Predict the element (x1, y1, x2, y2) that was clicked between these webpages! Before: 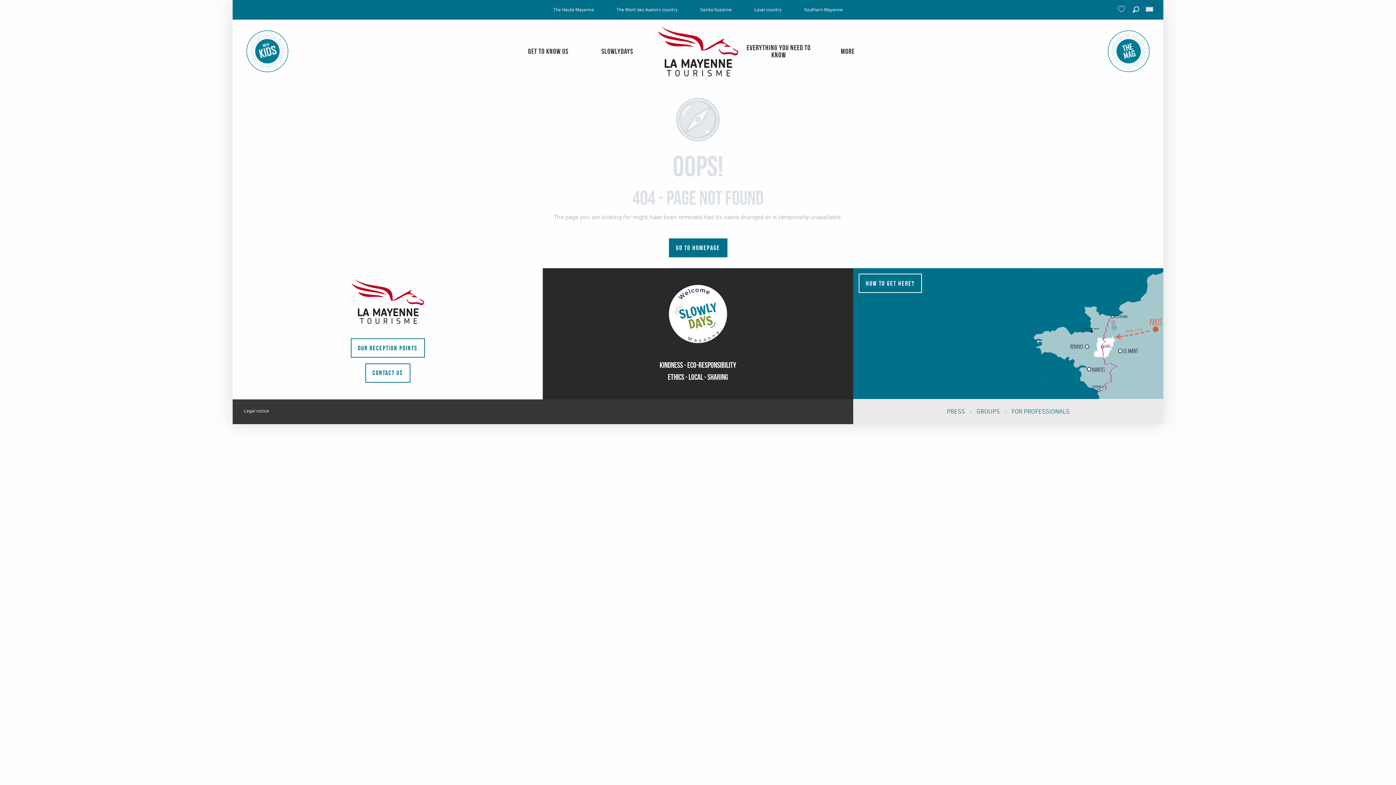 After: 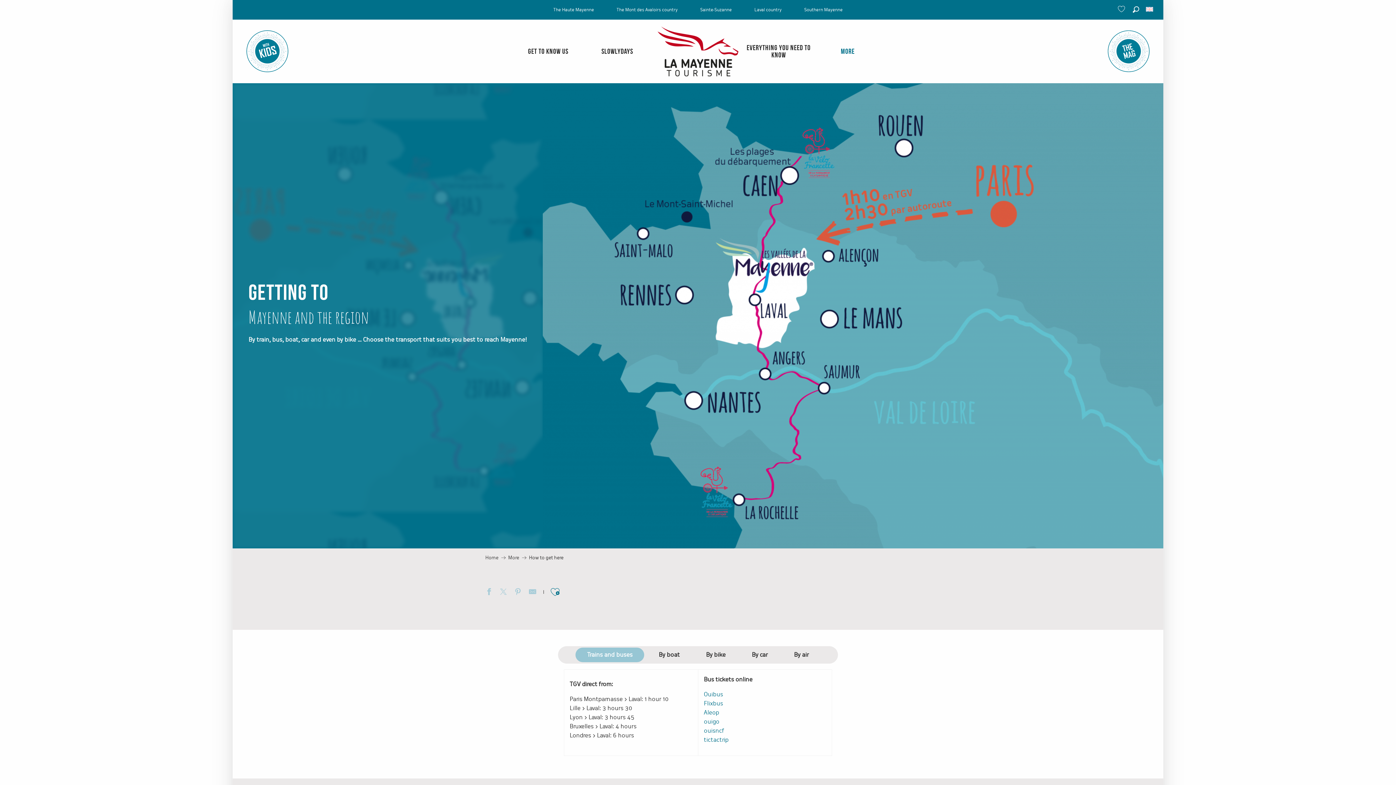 Action: bbox: (858, 273, 922, 293) label: How to get here?